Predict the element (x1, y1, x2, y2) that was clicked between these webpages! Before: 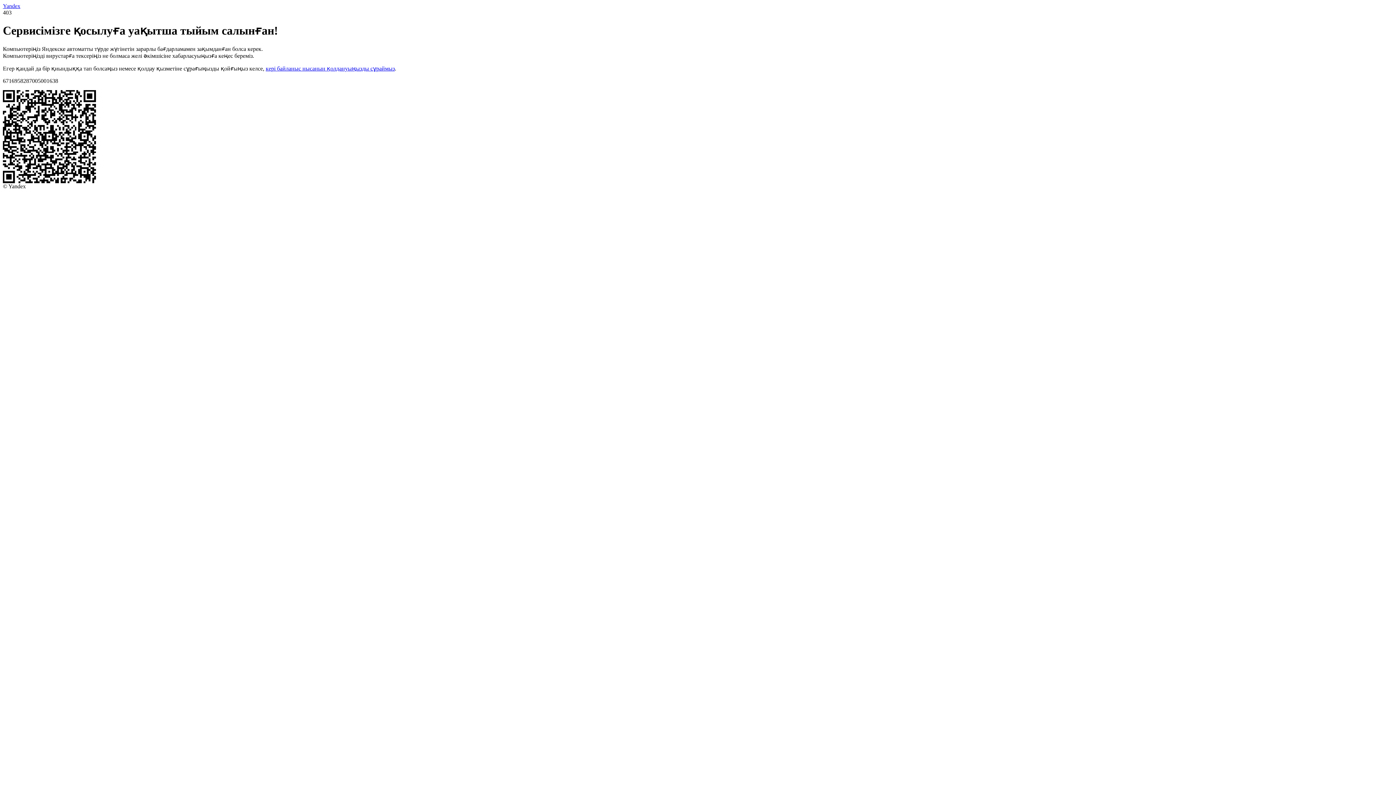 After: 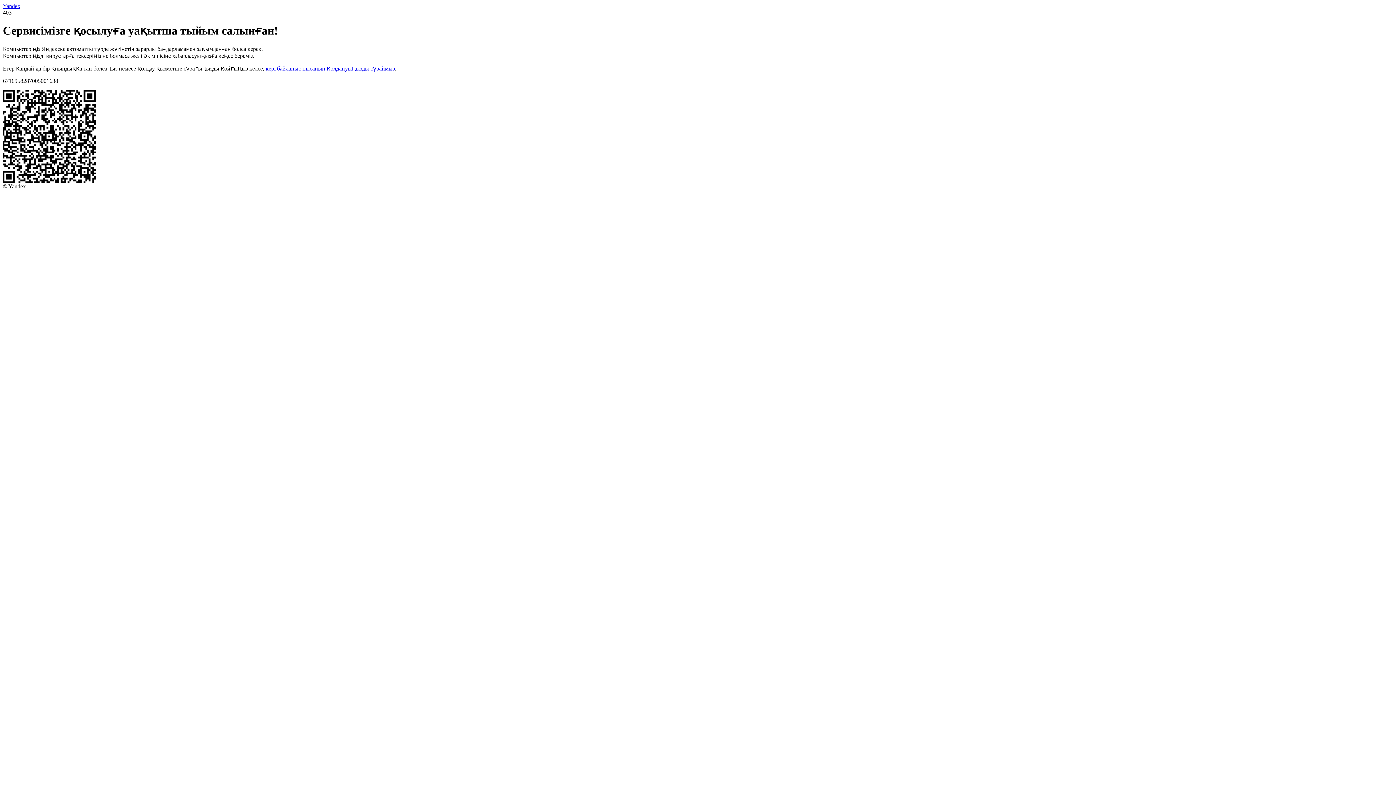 Action: label: кері байланыс нысанын қолдануыңызды сұраймыз bbox: (265, 65, 394, 71)